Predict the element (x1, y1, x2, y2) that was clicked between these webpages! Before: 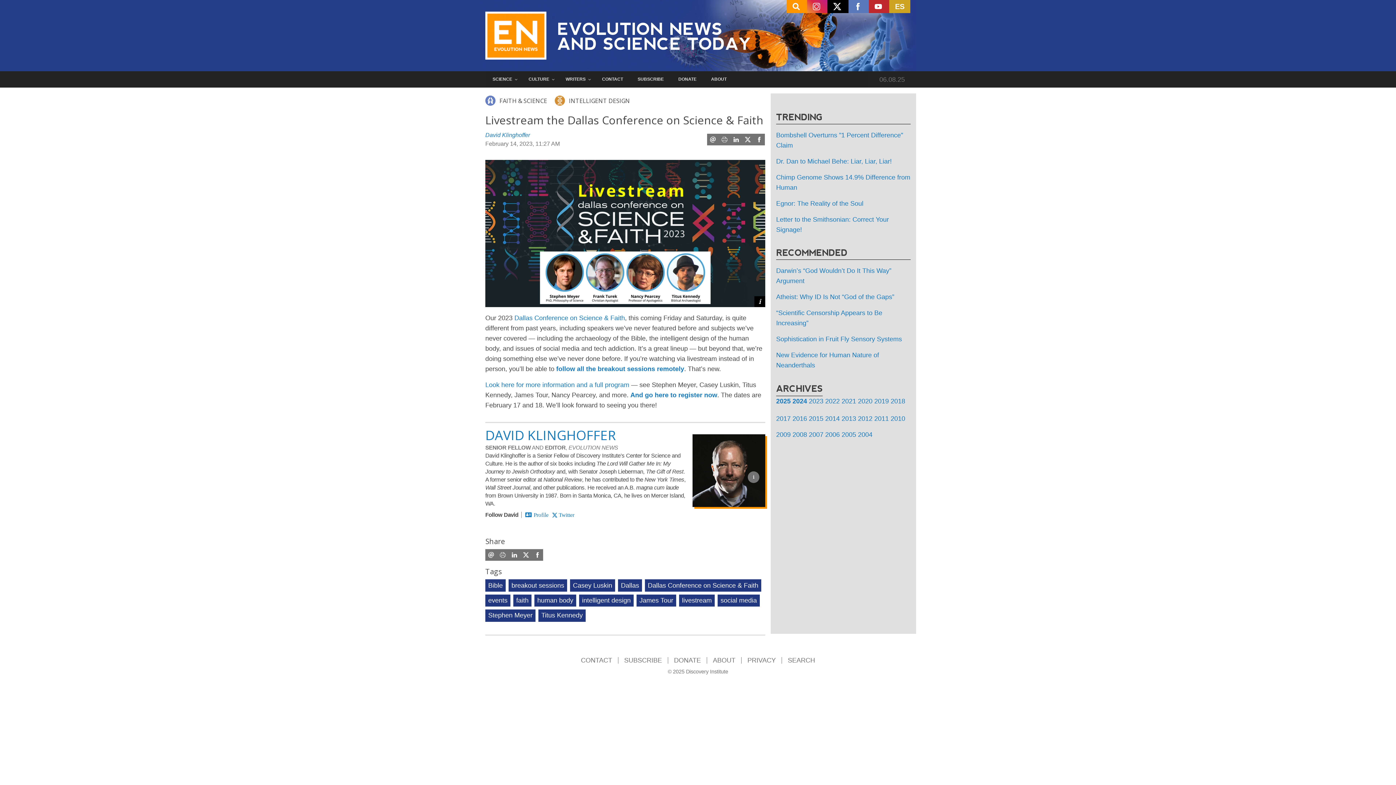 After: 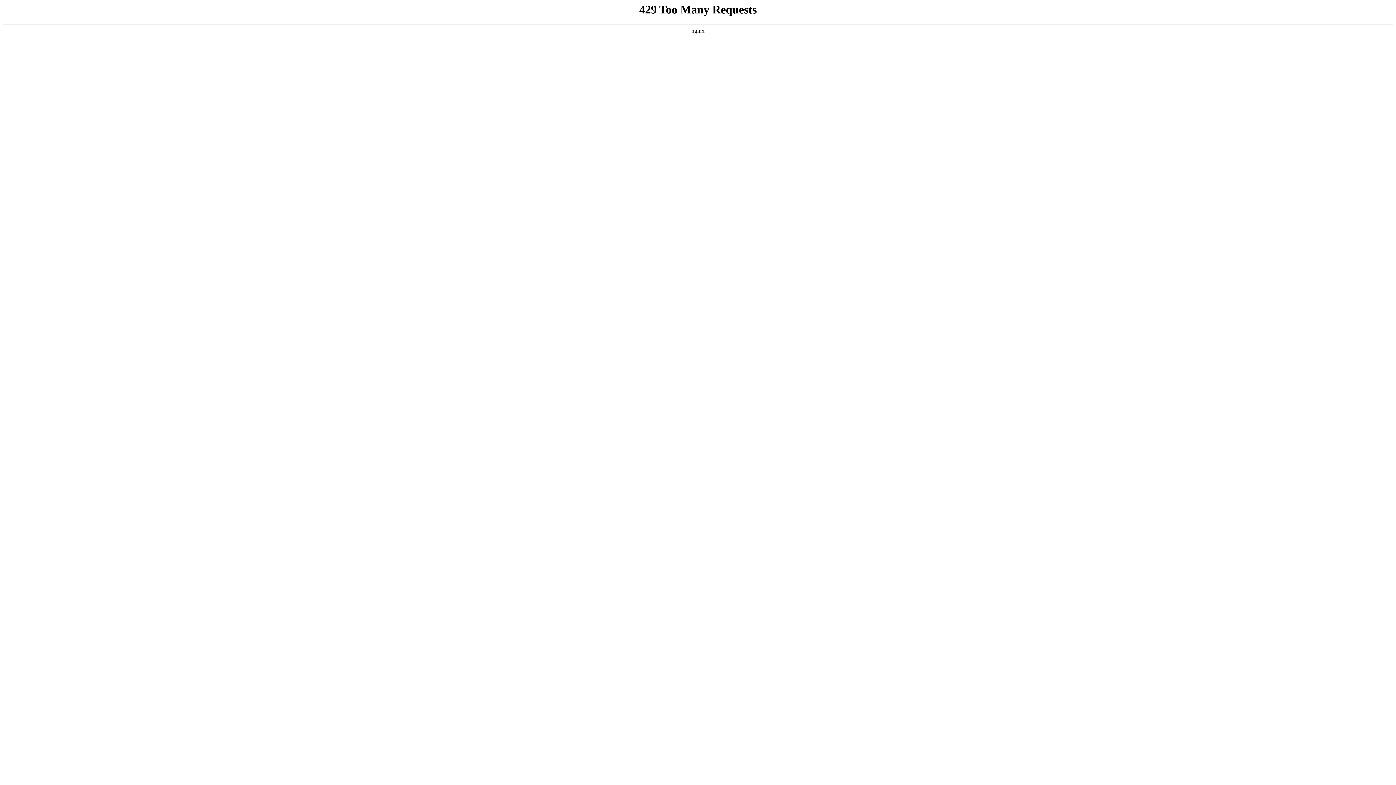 Action: label: ABOUT bbox: (707, 657, 741, 663)